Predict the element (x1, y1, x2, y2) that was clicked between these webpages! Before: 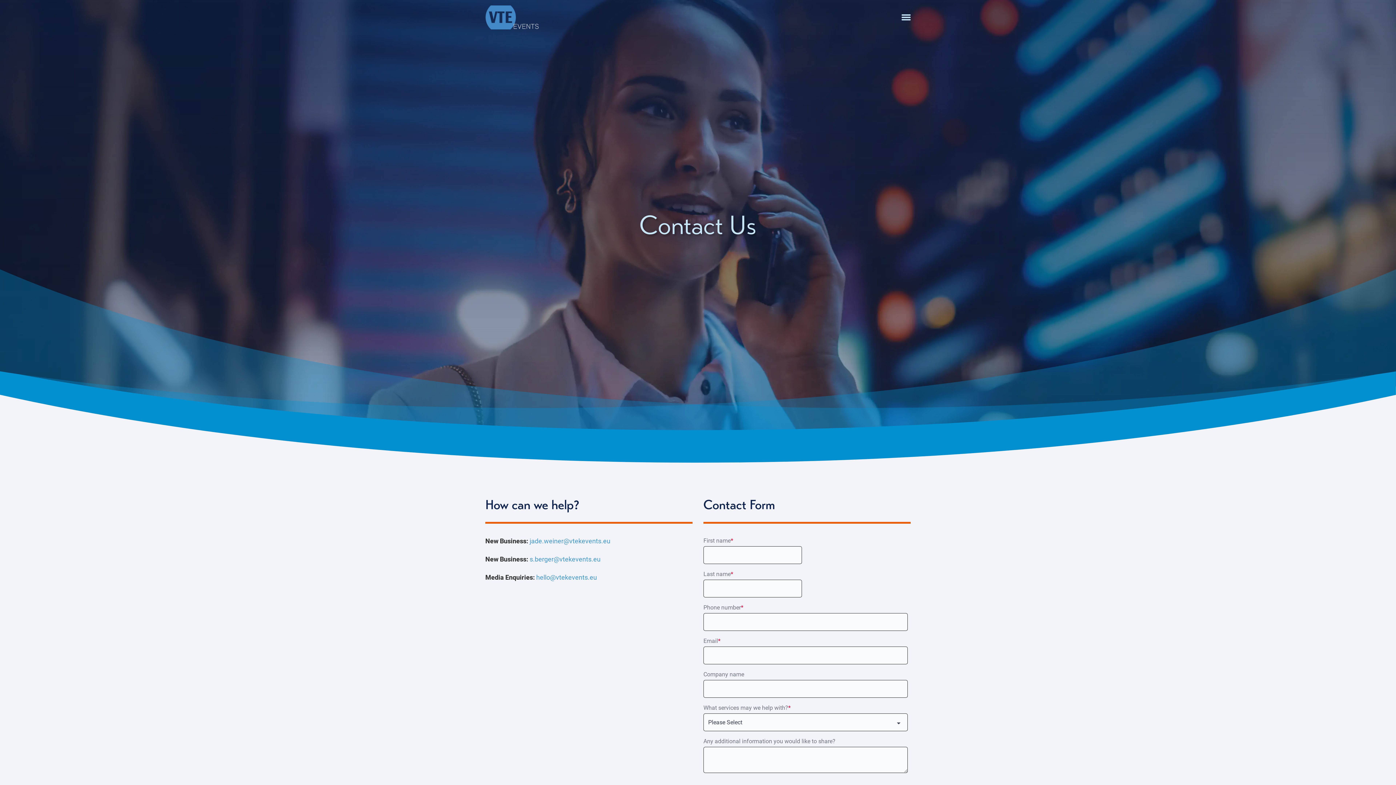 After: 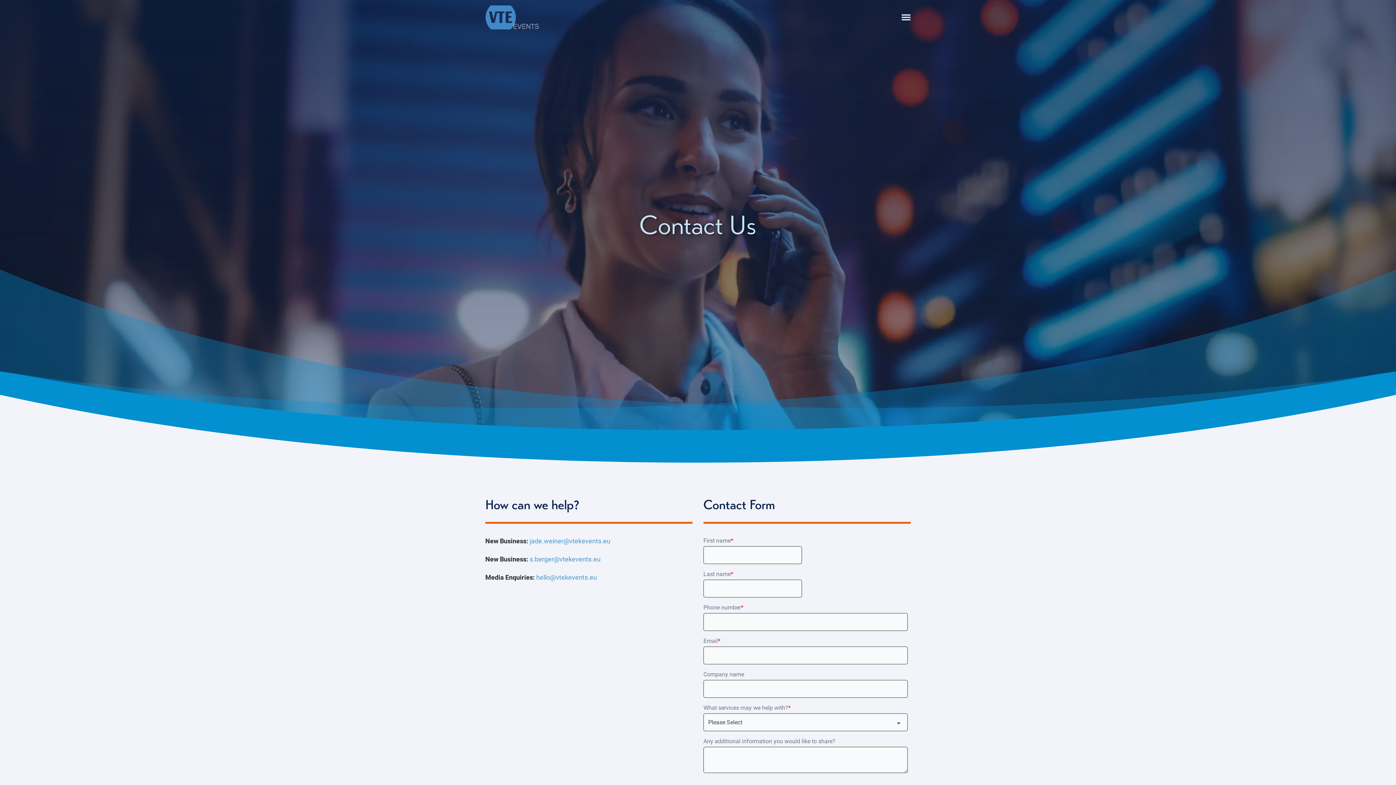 Action: label: jade.weiner@vtekevents.eu bbox: (529, 537, 610, 545)